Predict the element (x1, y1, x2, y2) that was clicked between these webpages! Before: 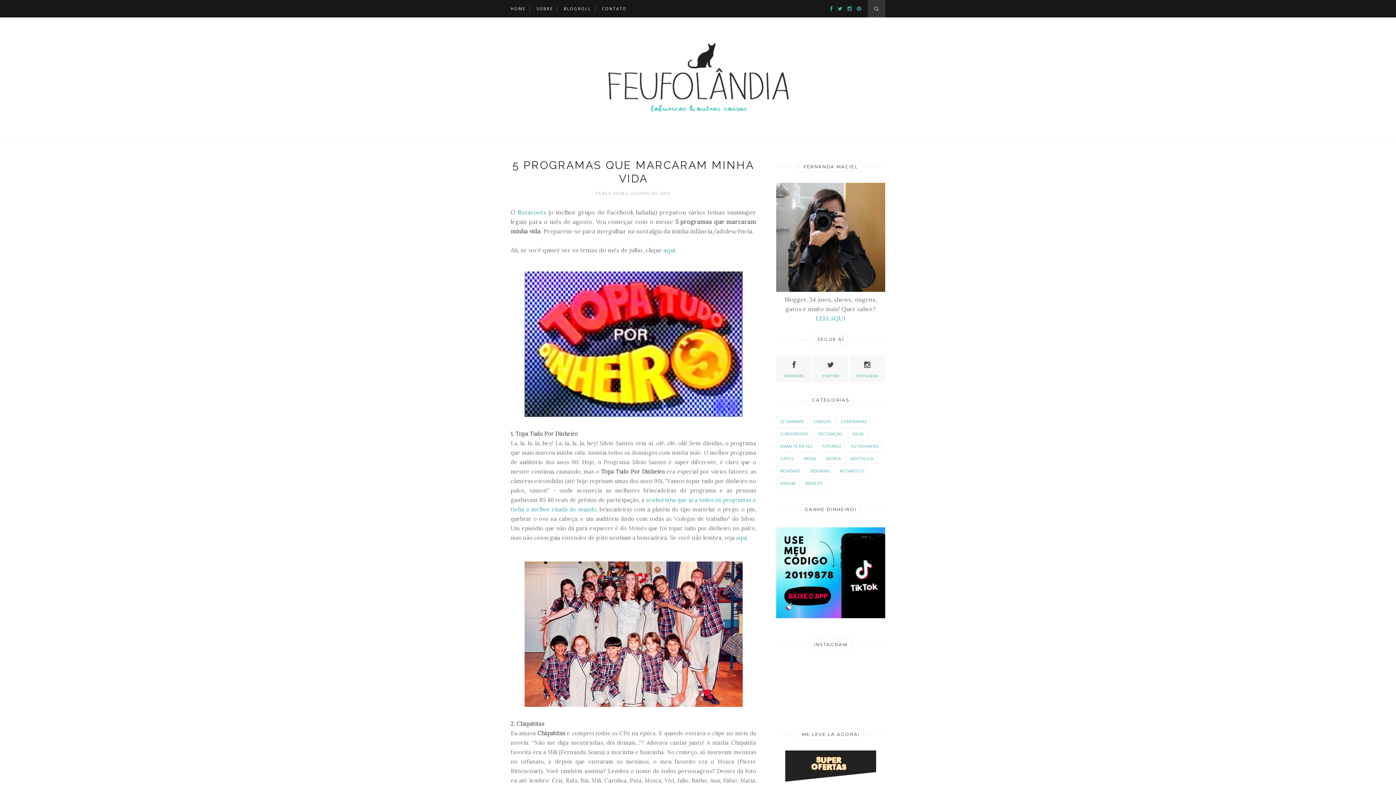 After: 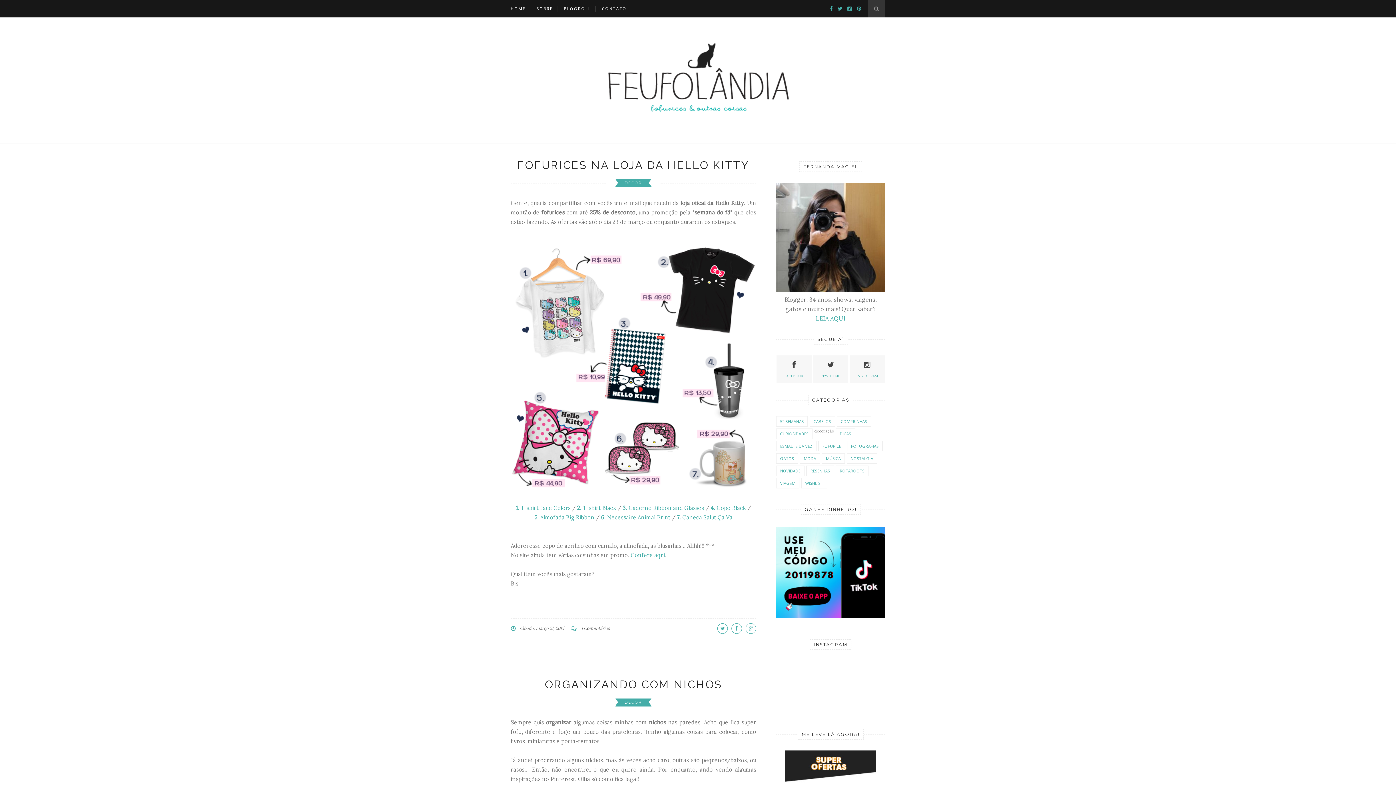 Action: bbox: (814, 428, 846, 439) label: DECORAÇÃO